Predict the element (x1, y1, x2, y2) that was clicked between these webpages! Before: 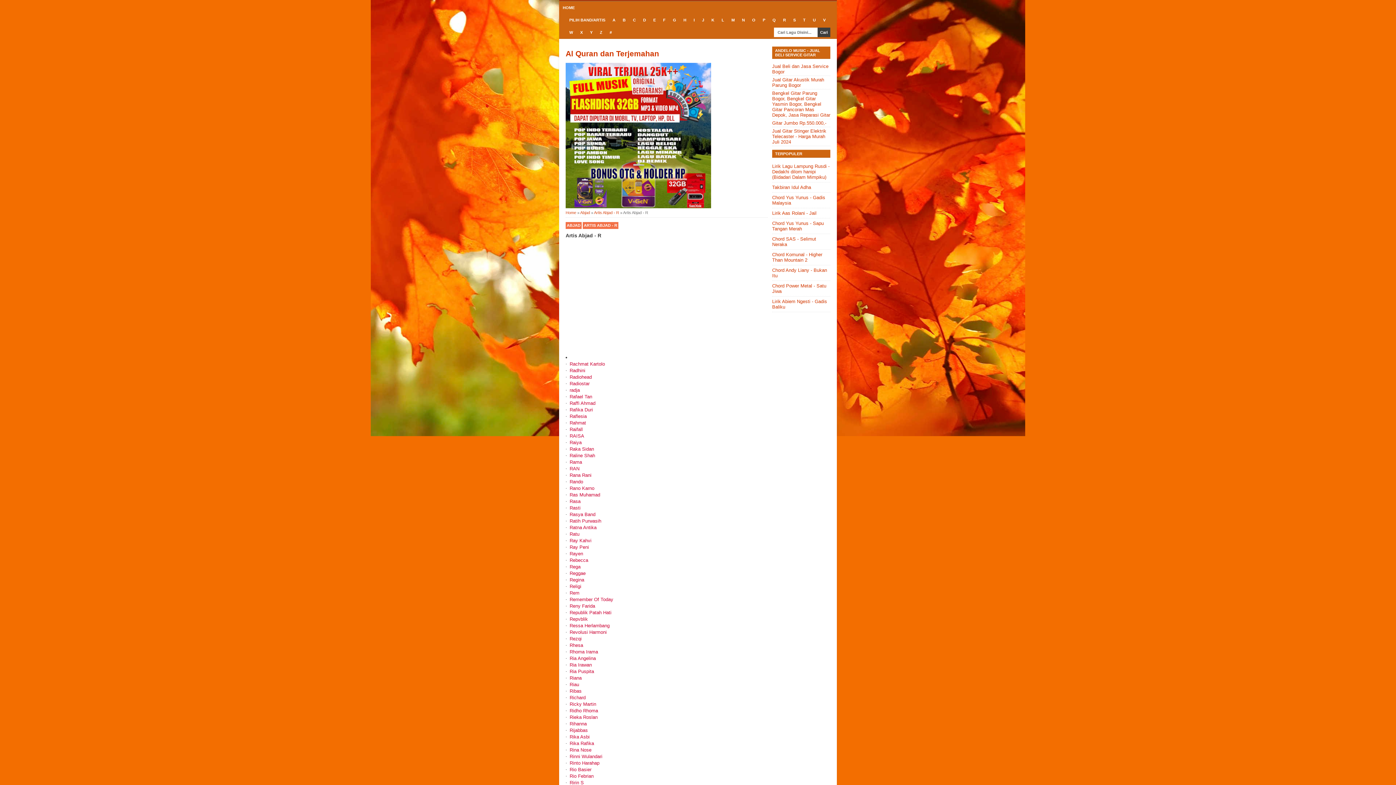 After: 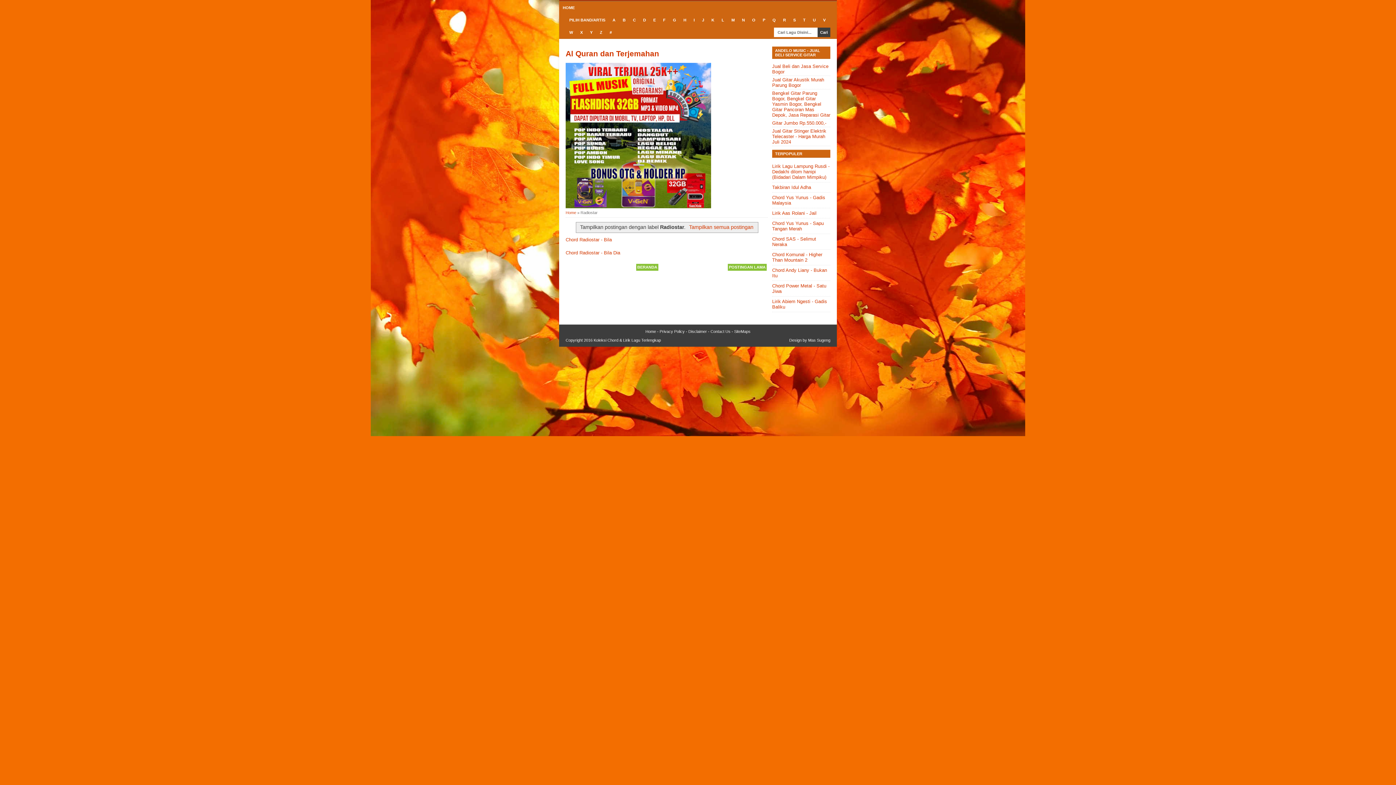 Action: label: Radiostar bbox: (569, 381, 589, 386)